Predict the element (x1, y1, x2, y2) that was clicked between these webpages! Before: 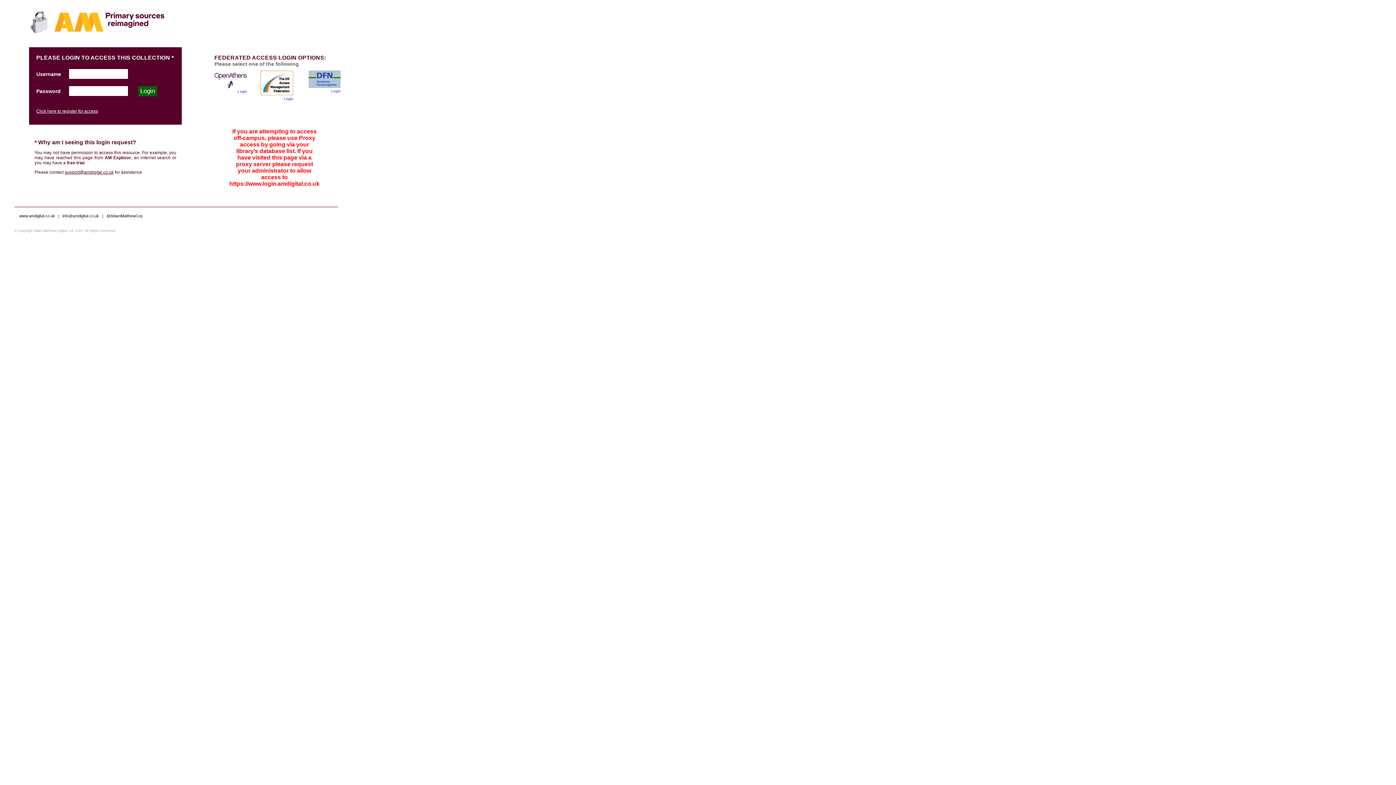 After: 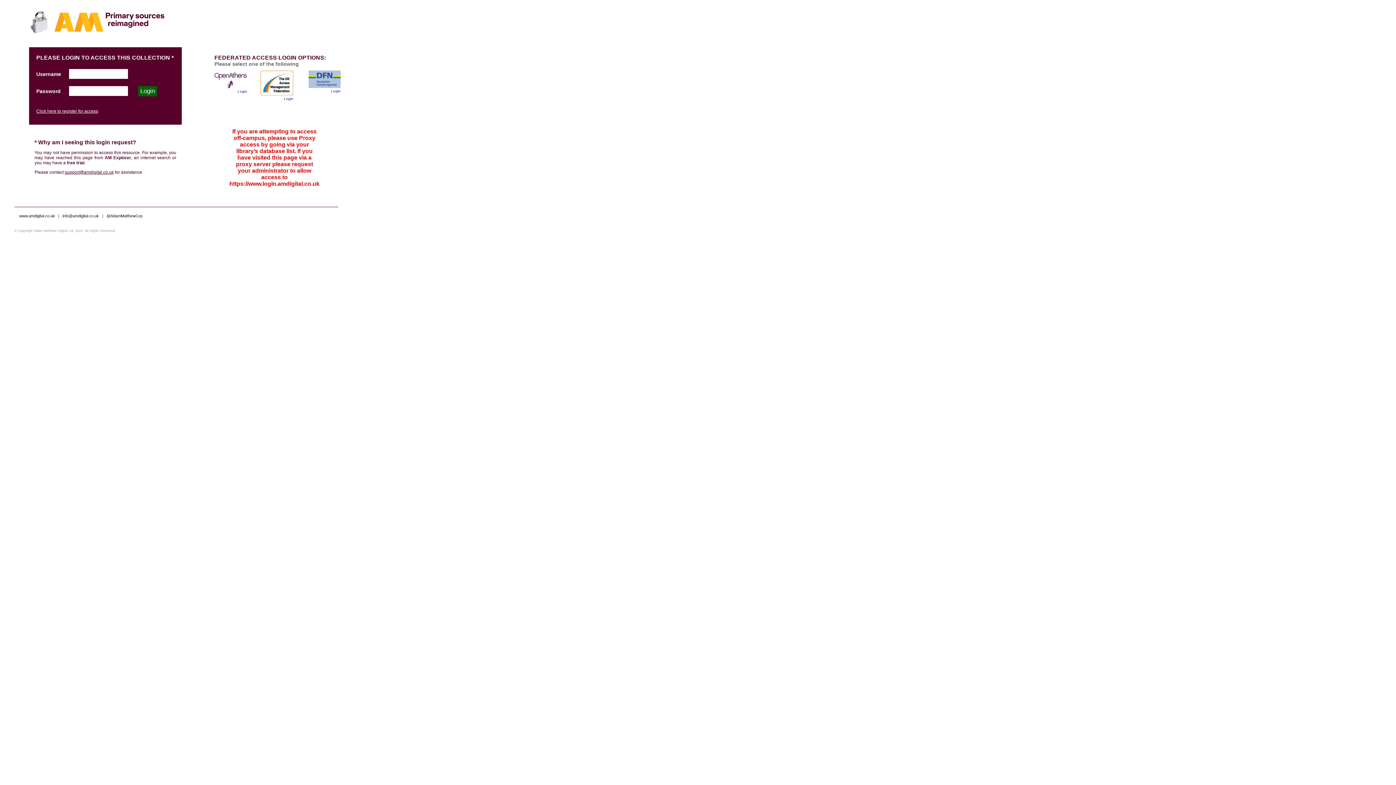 Action: bbox: (64, 169, 113, 174) label: support@amdigital.co.uk